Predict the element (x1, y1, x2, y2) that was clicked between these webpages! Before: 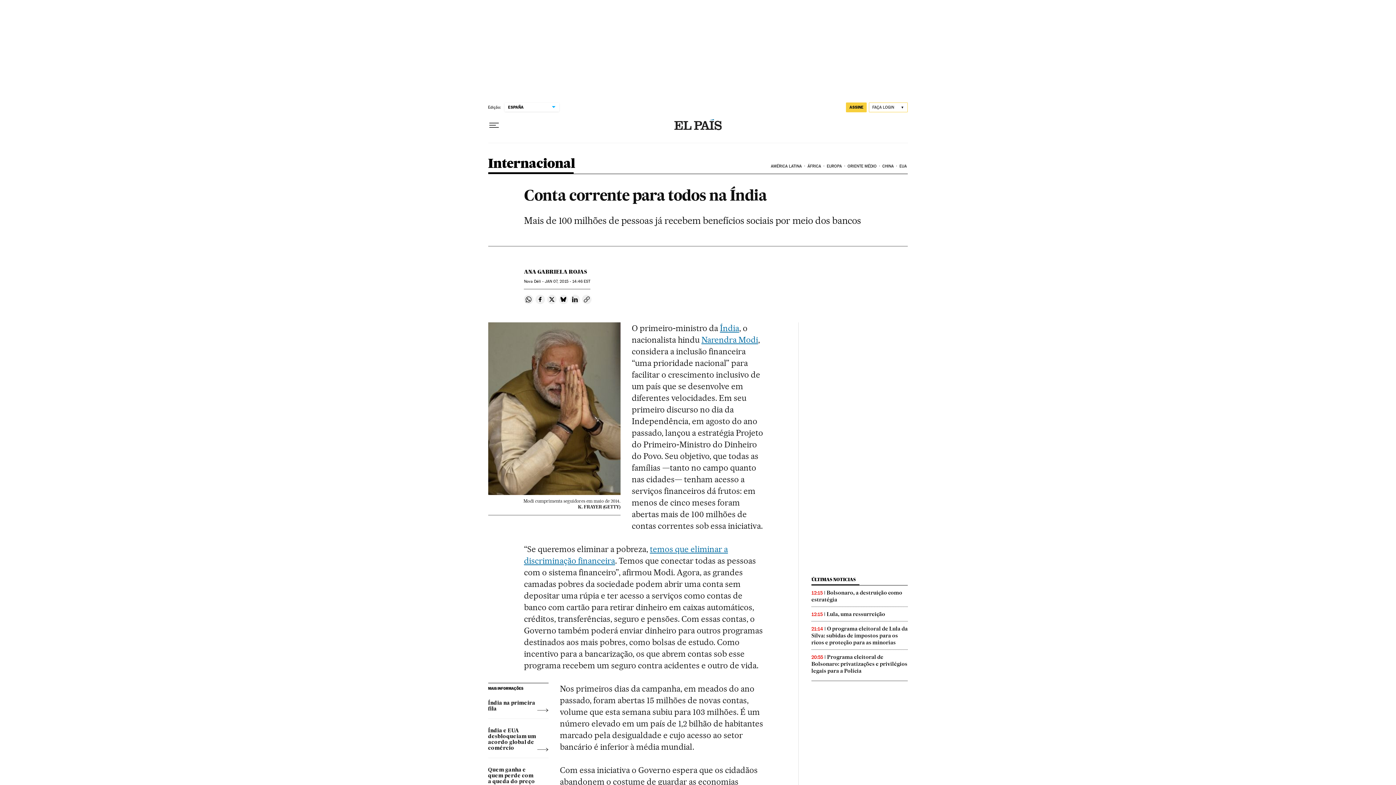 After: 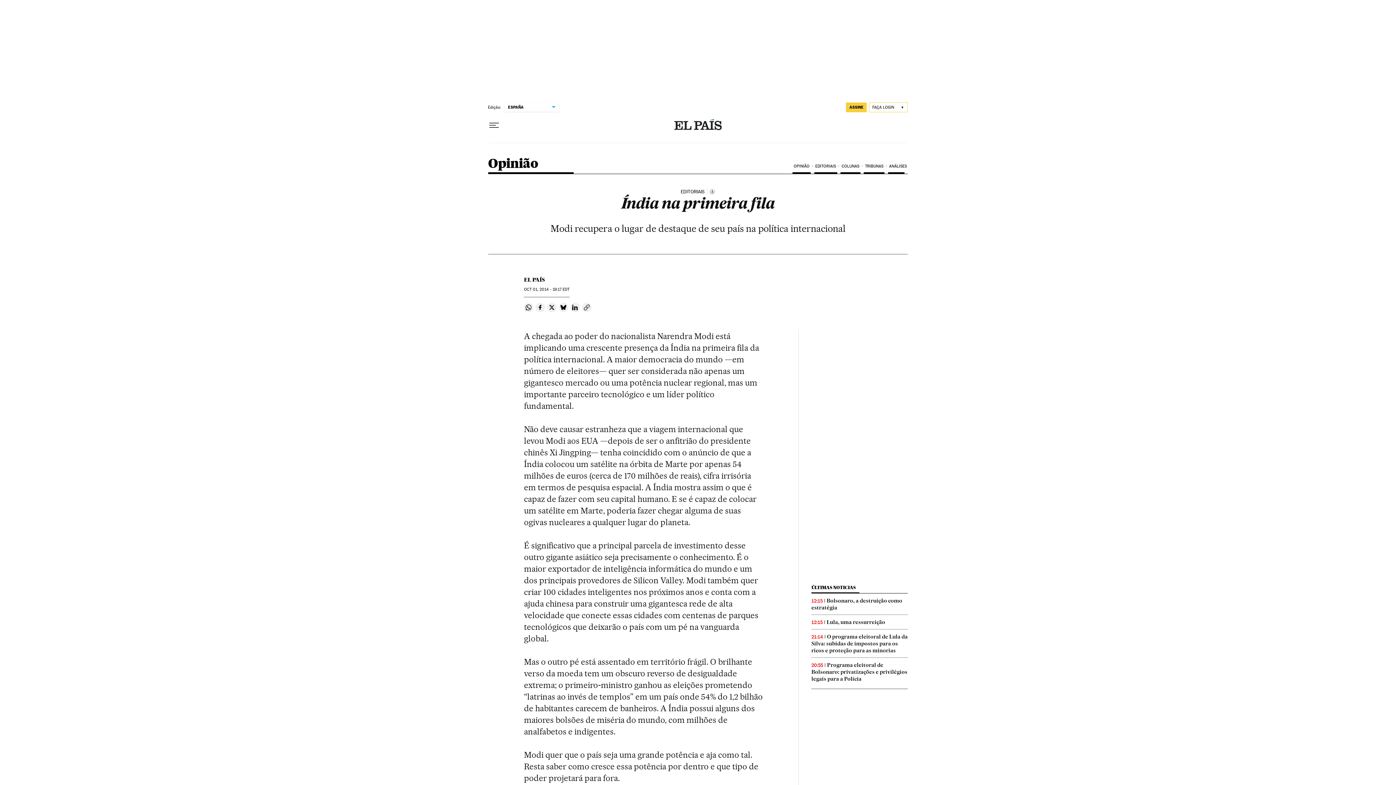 Action: label: Índia na primeira fila bbox: (488, 696, 548, 712)